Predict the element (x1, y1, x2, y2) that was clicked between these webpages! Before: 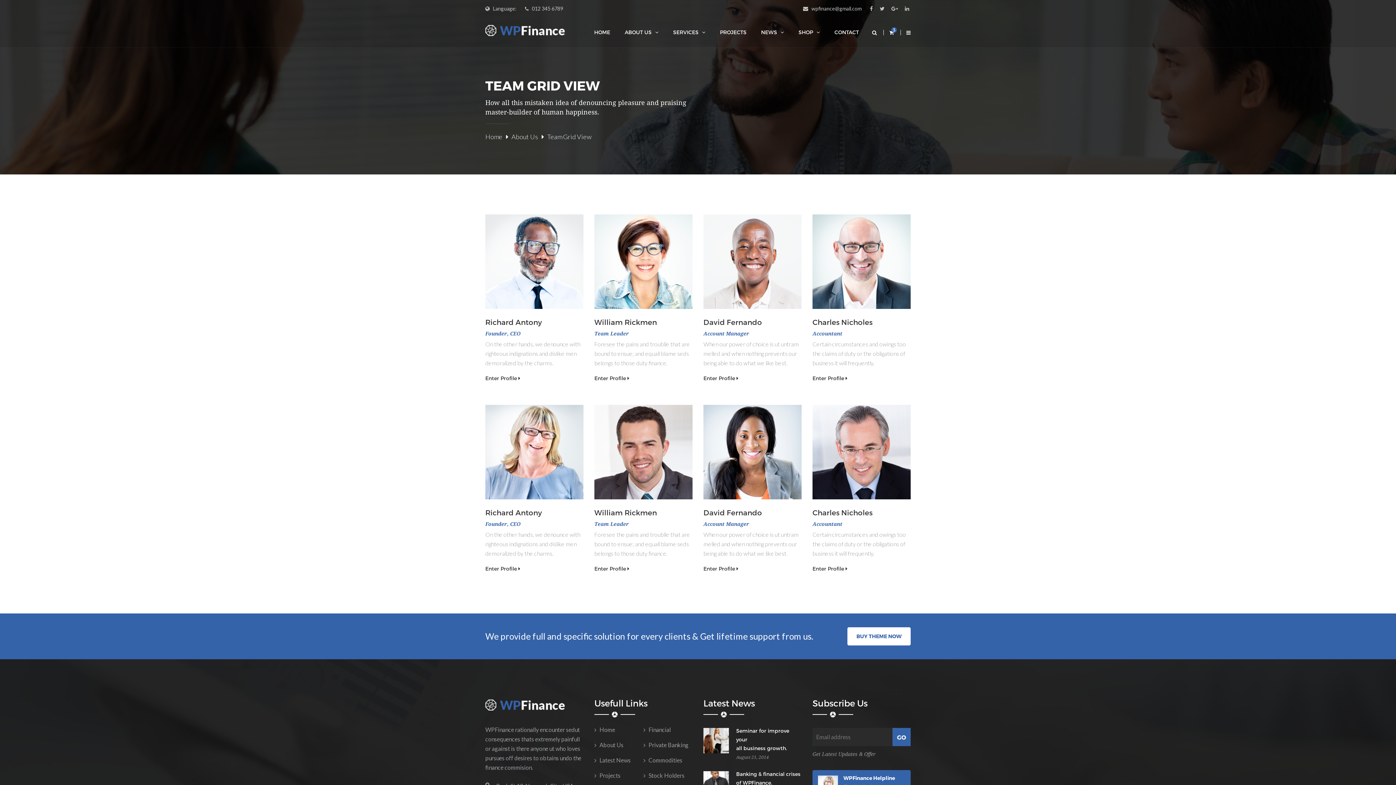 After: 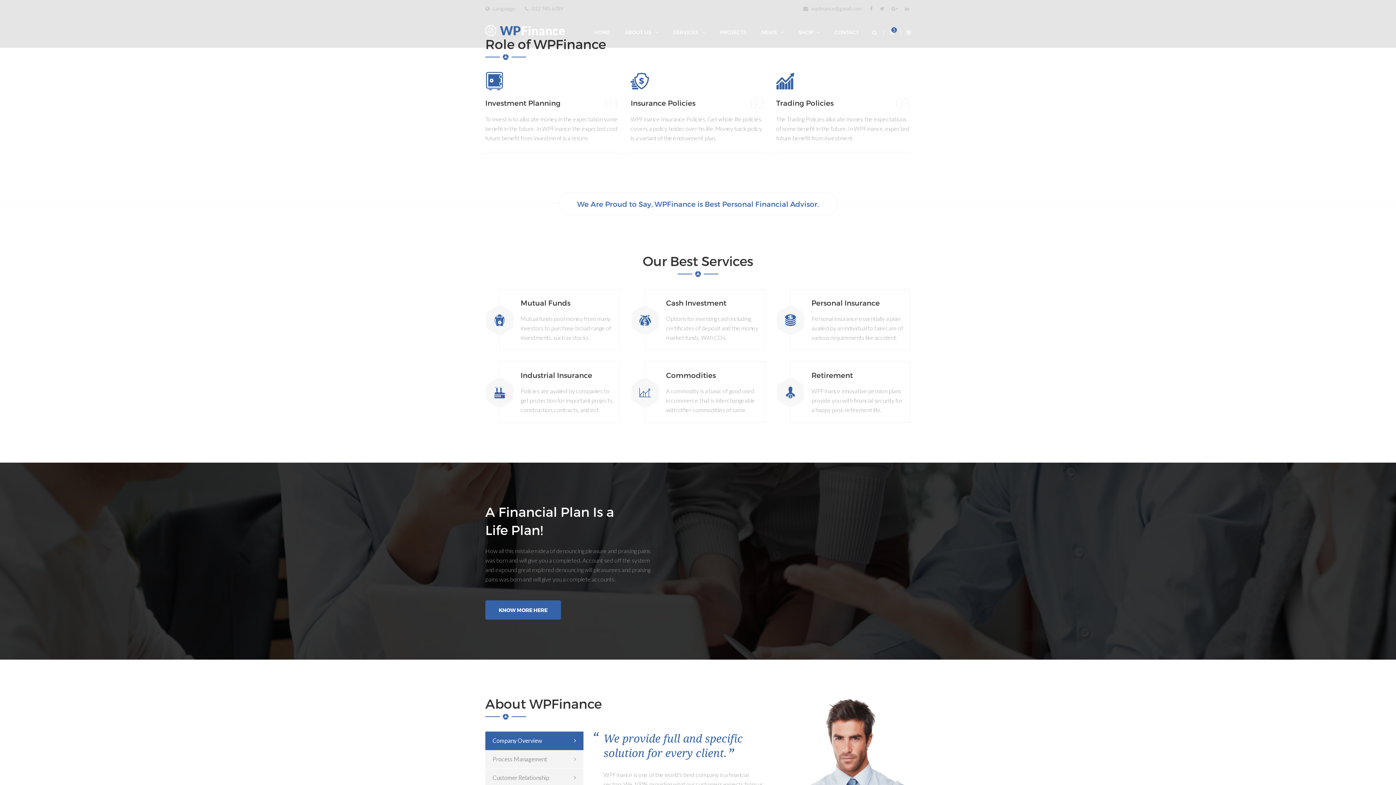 Action: bbox: (485, 700, 565, 707)